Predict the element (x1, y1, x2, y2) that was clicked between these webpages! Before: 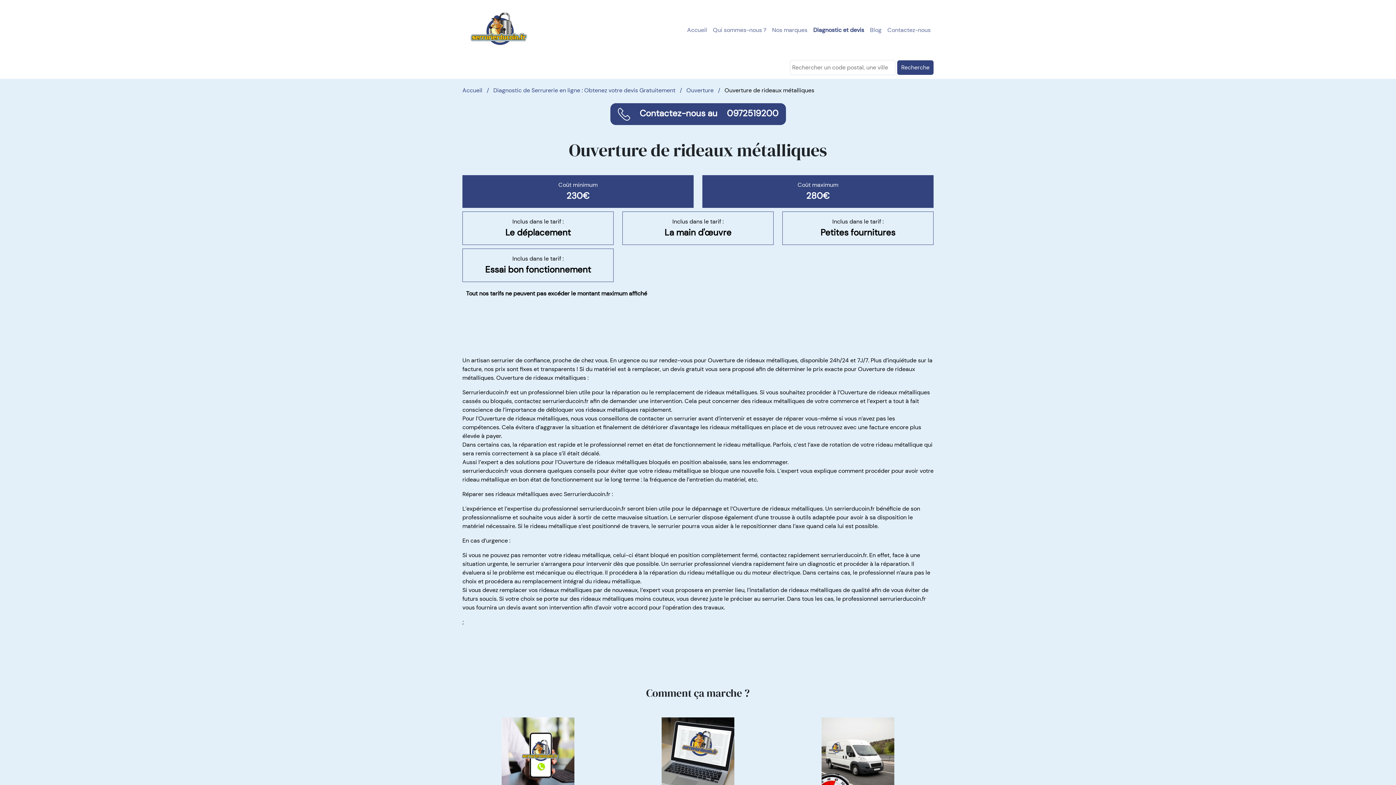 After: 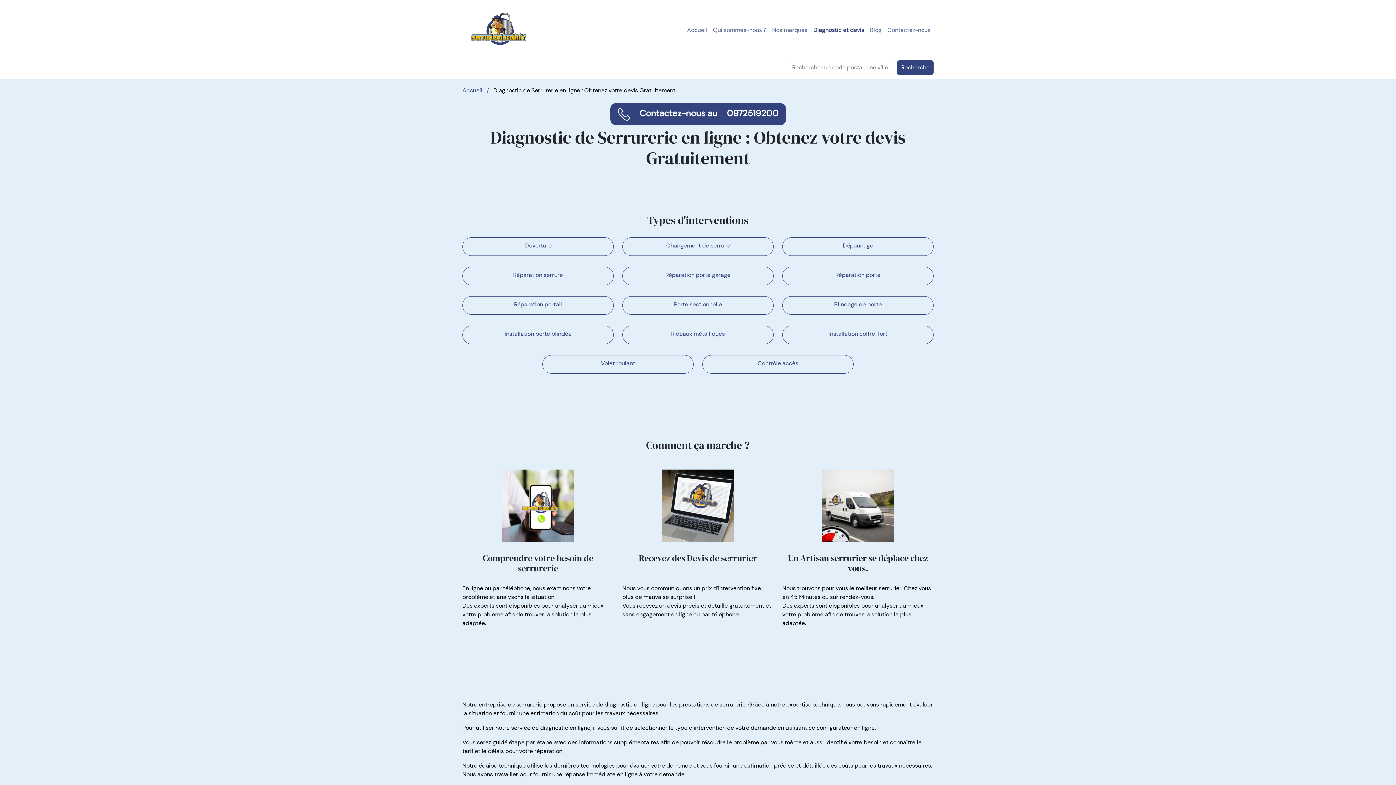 Action: label: Diagnostic et devis bbox: (810, 22, 867, 37)